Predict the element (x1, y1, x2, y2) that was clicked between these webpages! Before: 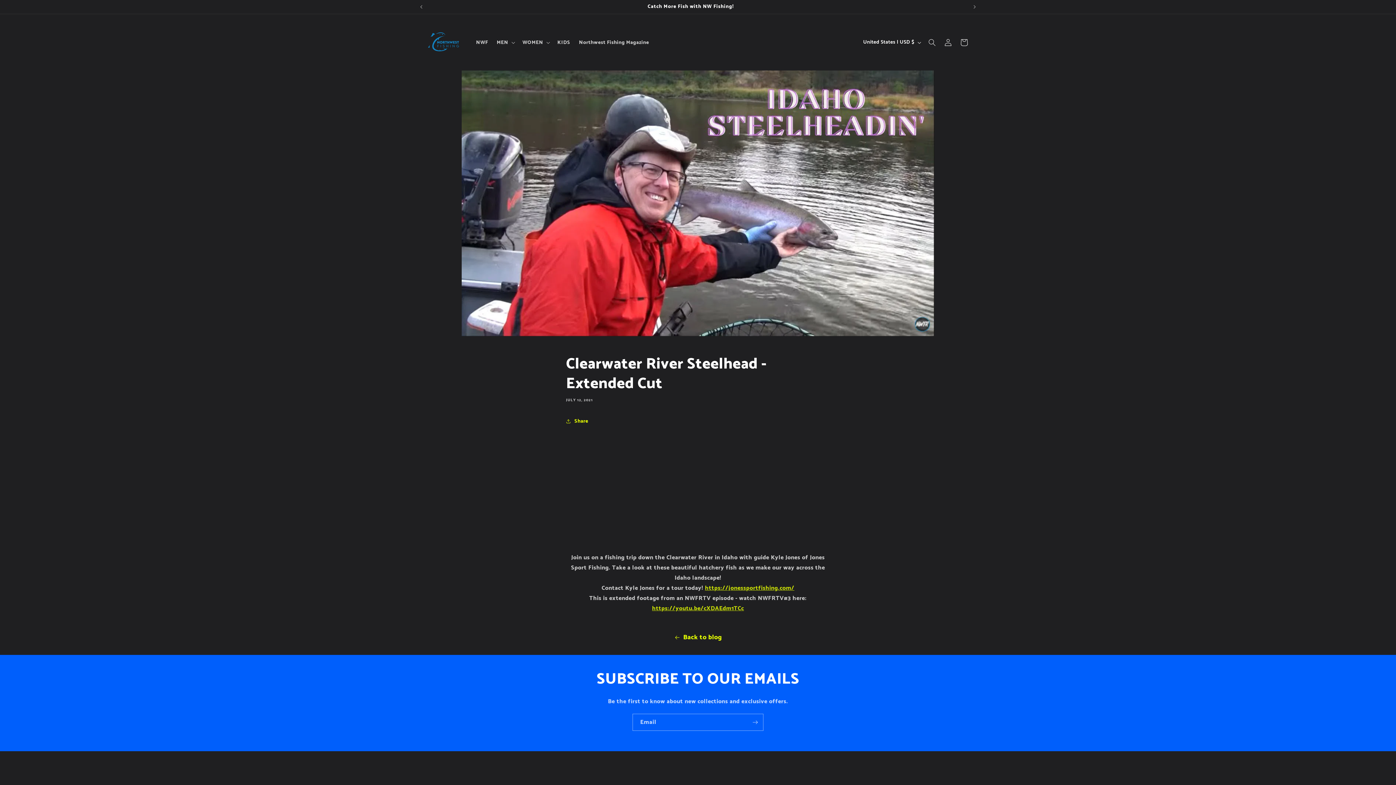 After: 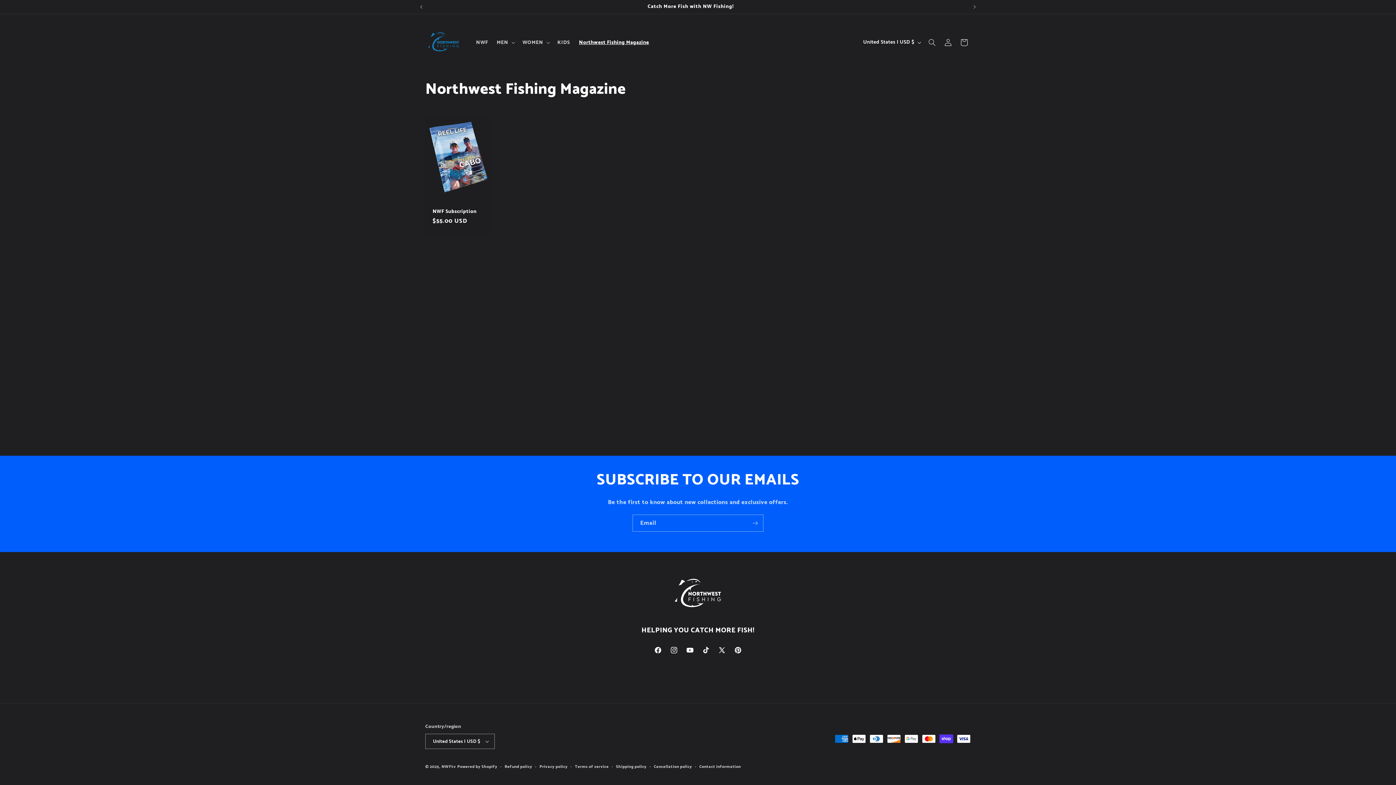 Action: bbox: (574, 34, 653, 50) label: Northwest Fishing Magazine